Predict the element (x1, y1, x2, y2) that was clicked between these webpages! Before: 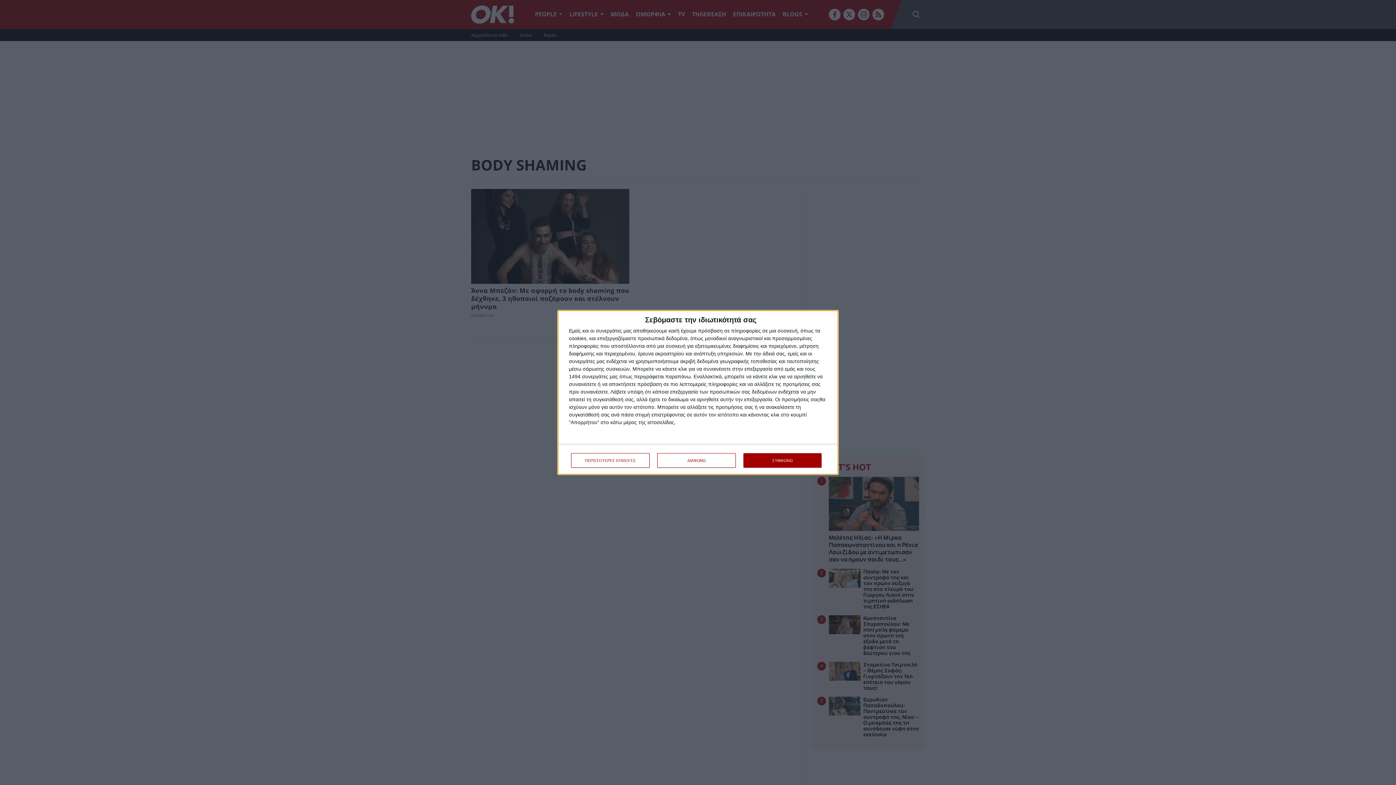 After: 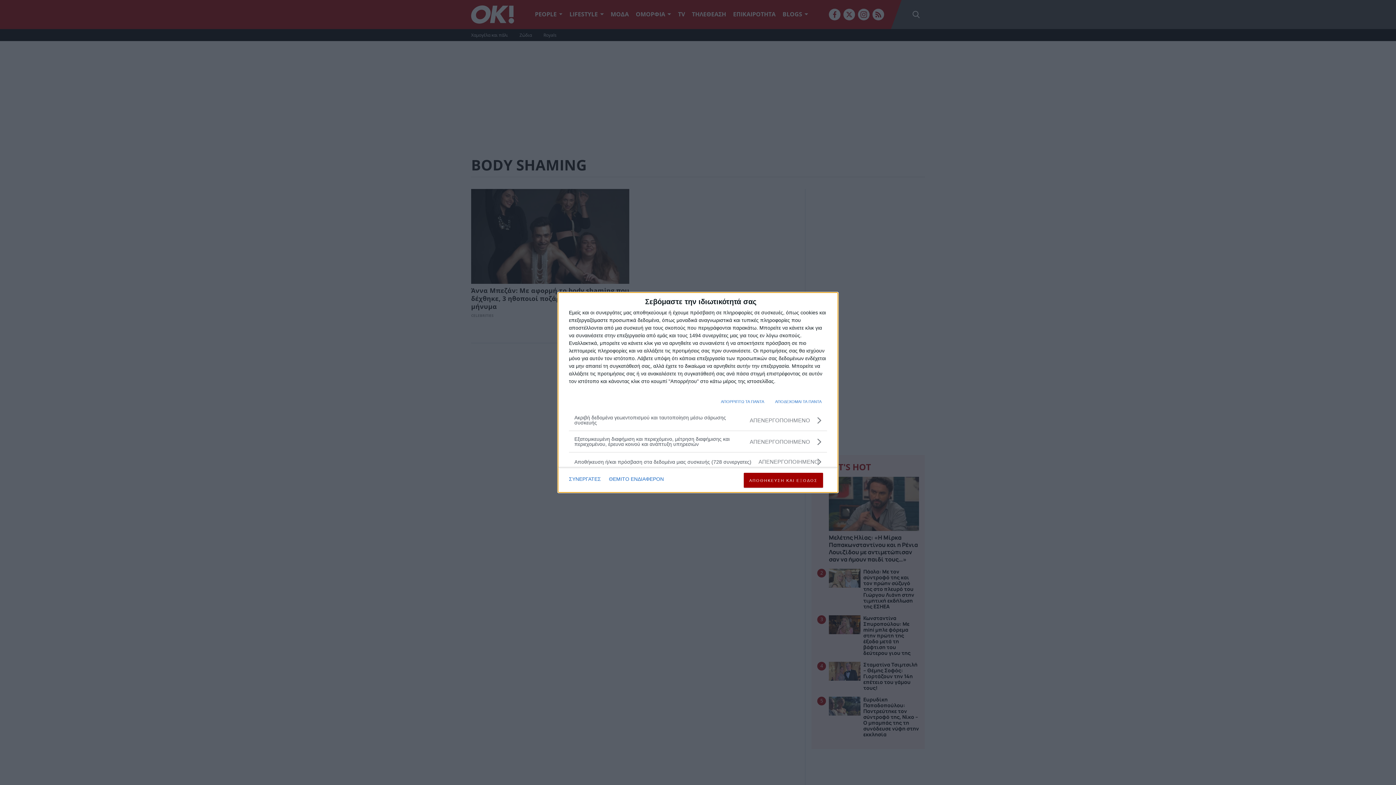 Action: bbox: (571, 453, 649, 468) label: ΠΕΡΙΣΣΟΤΕΡΕΣ ΕΠΙΛΟΓΕΣ